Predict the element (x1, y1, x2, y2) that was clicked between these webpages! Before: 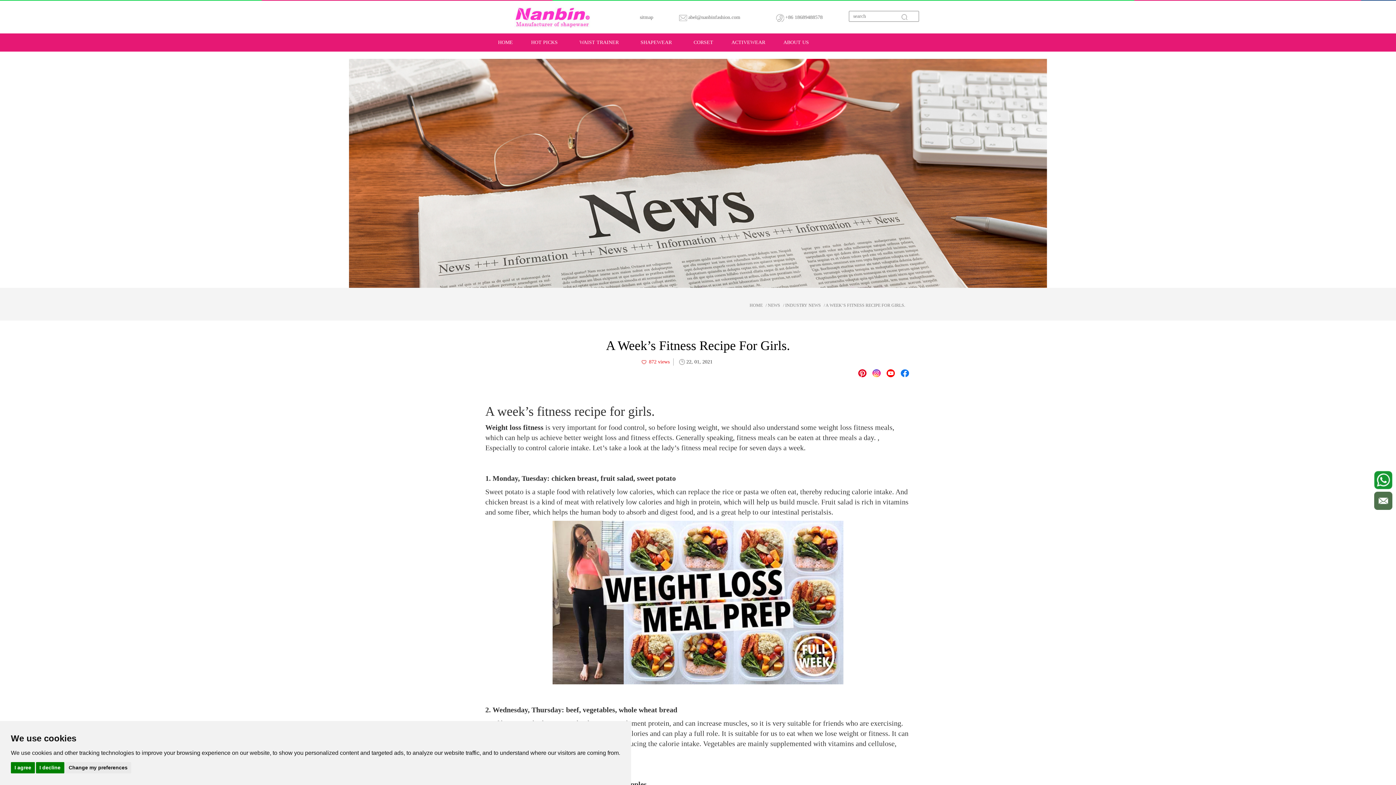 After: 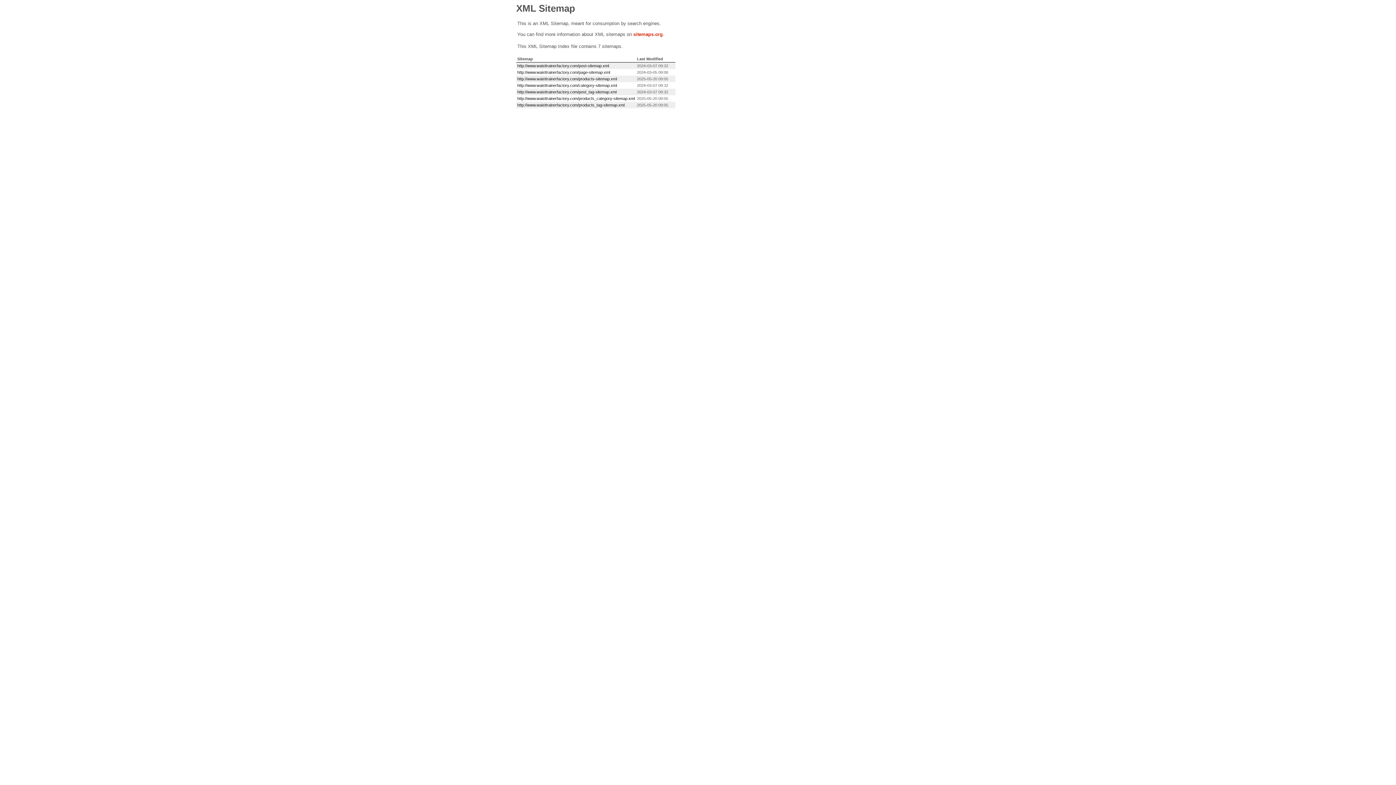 Action: bbox: (640, 14, 653, 25) label: sitmap